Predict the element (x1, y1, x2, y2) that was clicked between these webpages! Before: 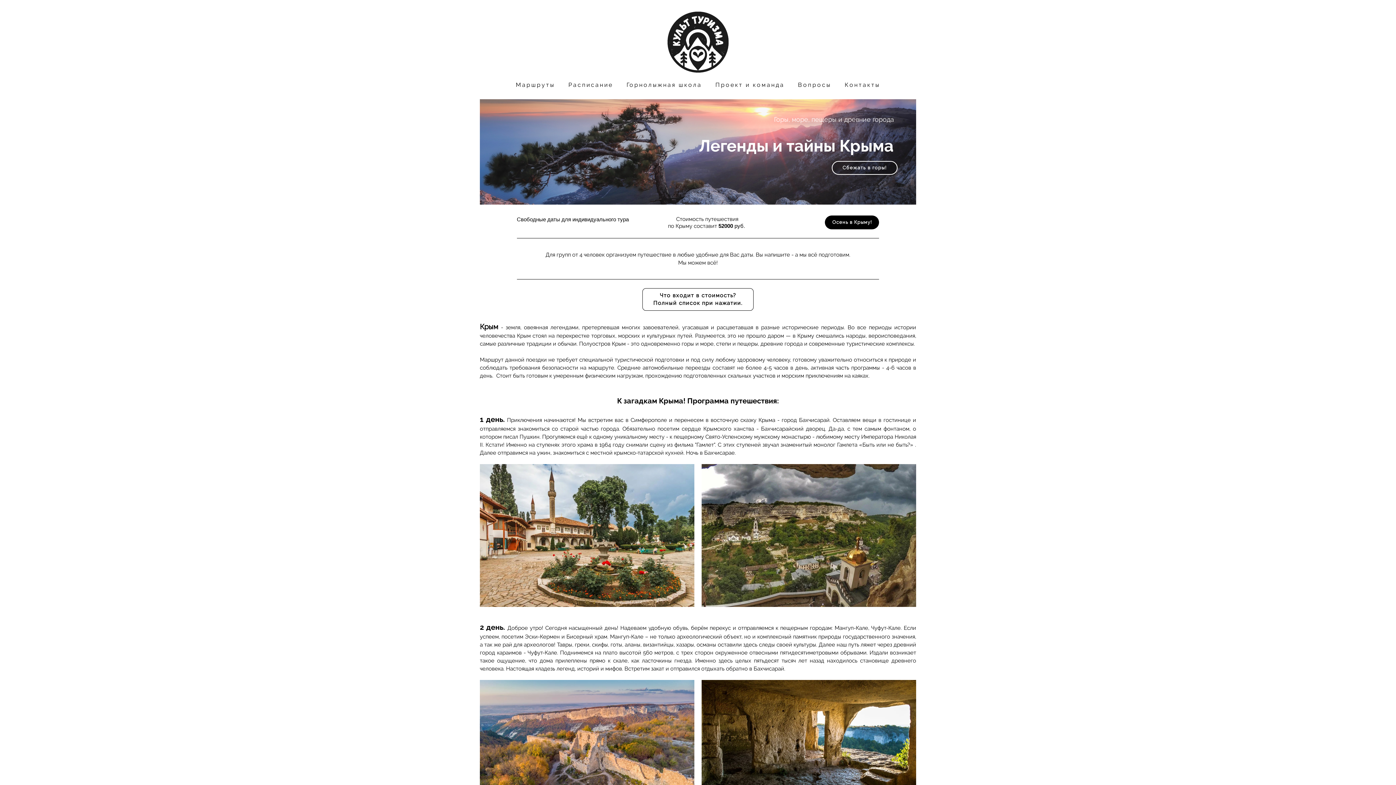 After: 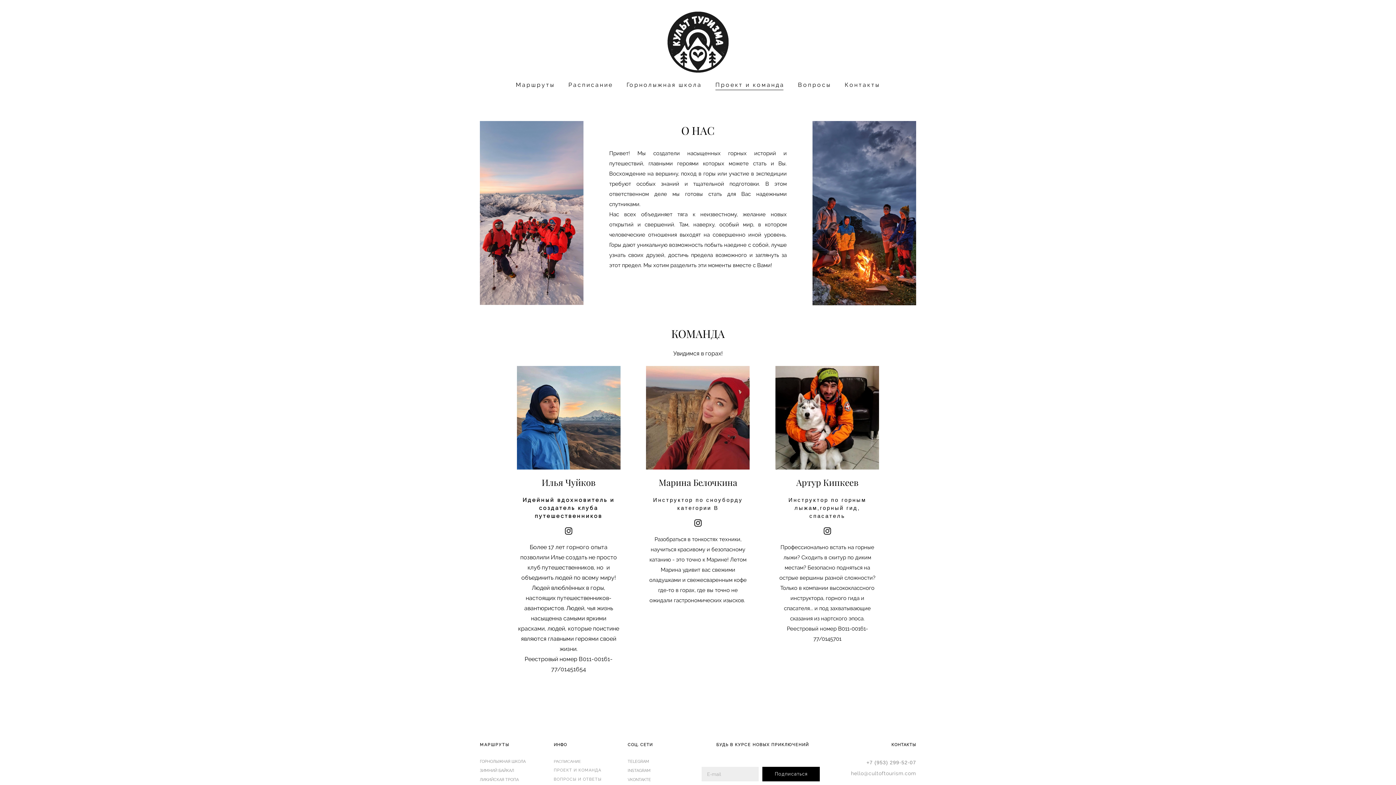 Action: label: Проект и команда bbox: (715, 82, 784, 88)